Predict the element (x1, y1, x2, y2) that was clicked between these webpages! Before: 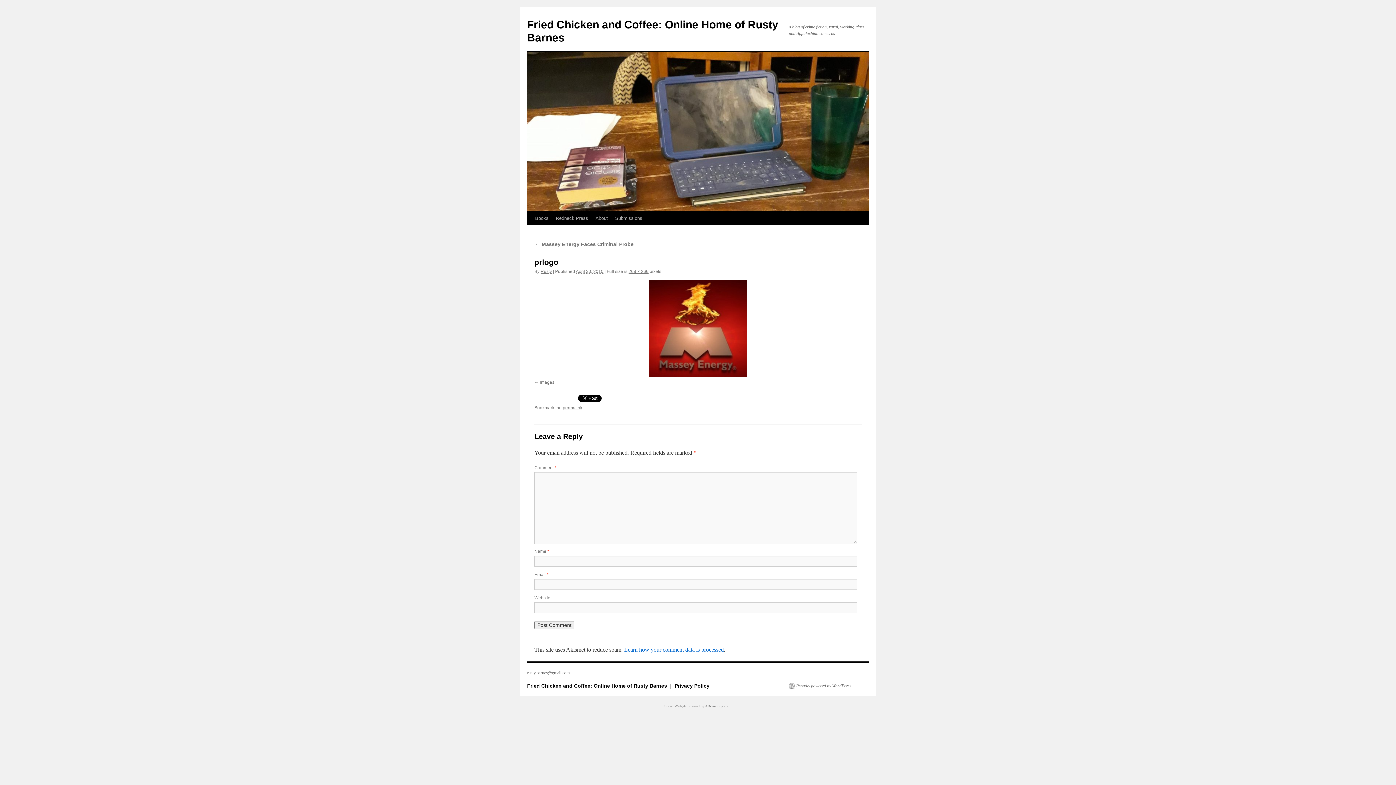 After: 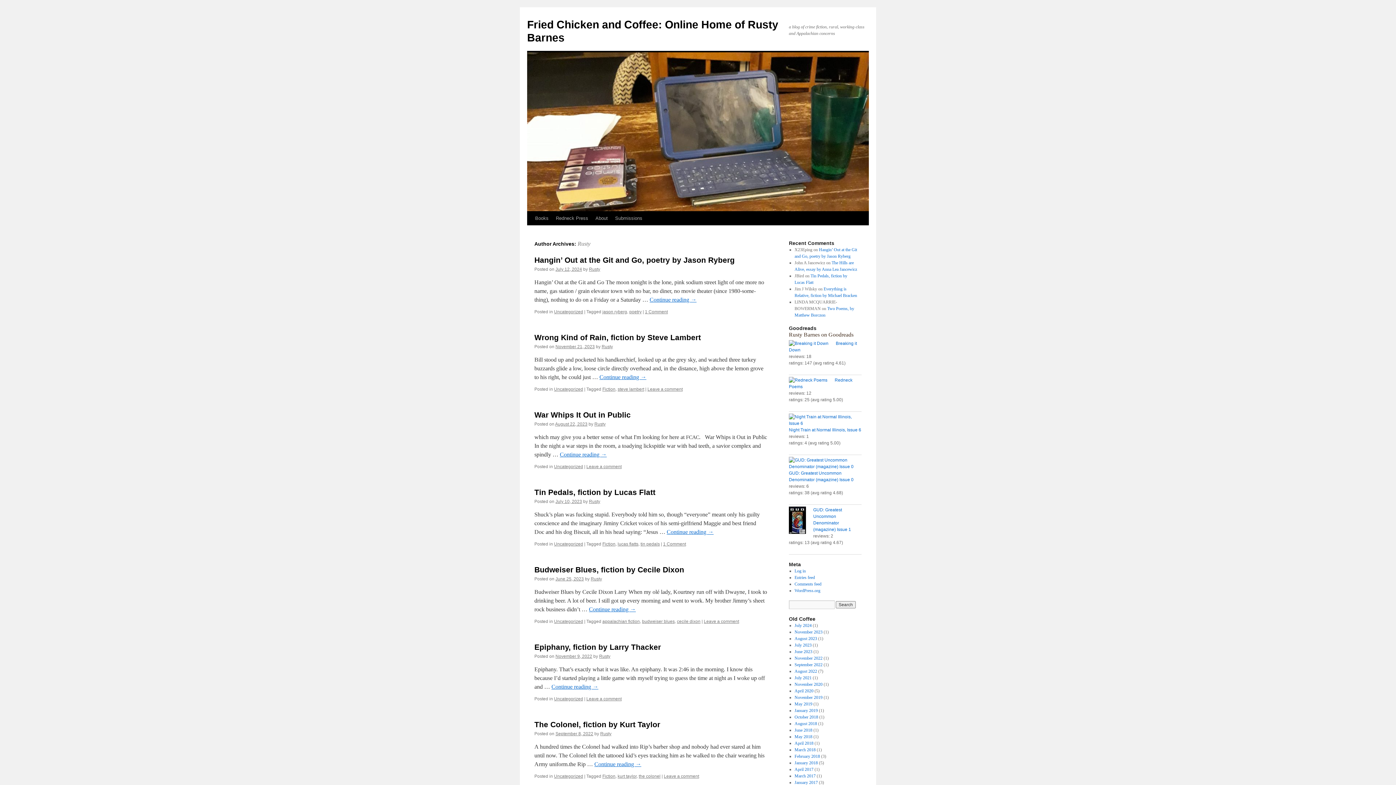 Action: bbox: (540, 269, 552, 274) label: Rusty